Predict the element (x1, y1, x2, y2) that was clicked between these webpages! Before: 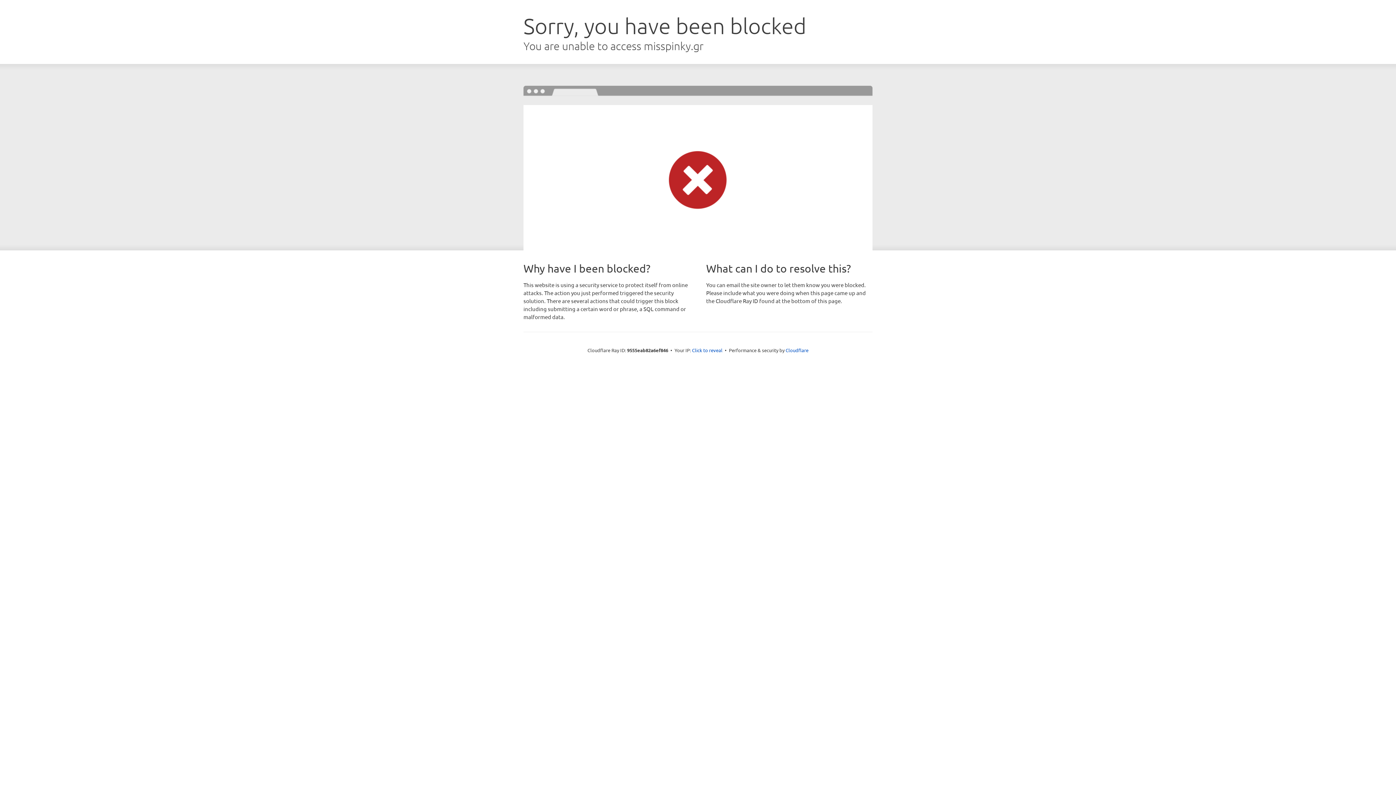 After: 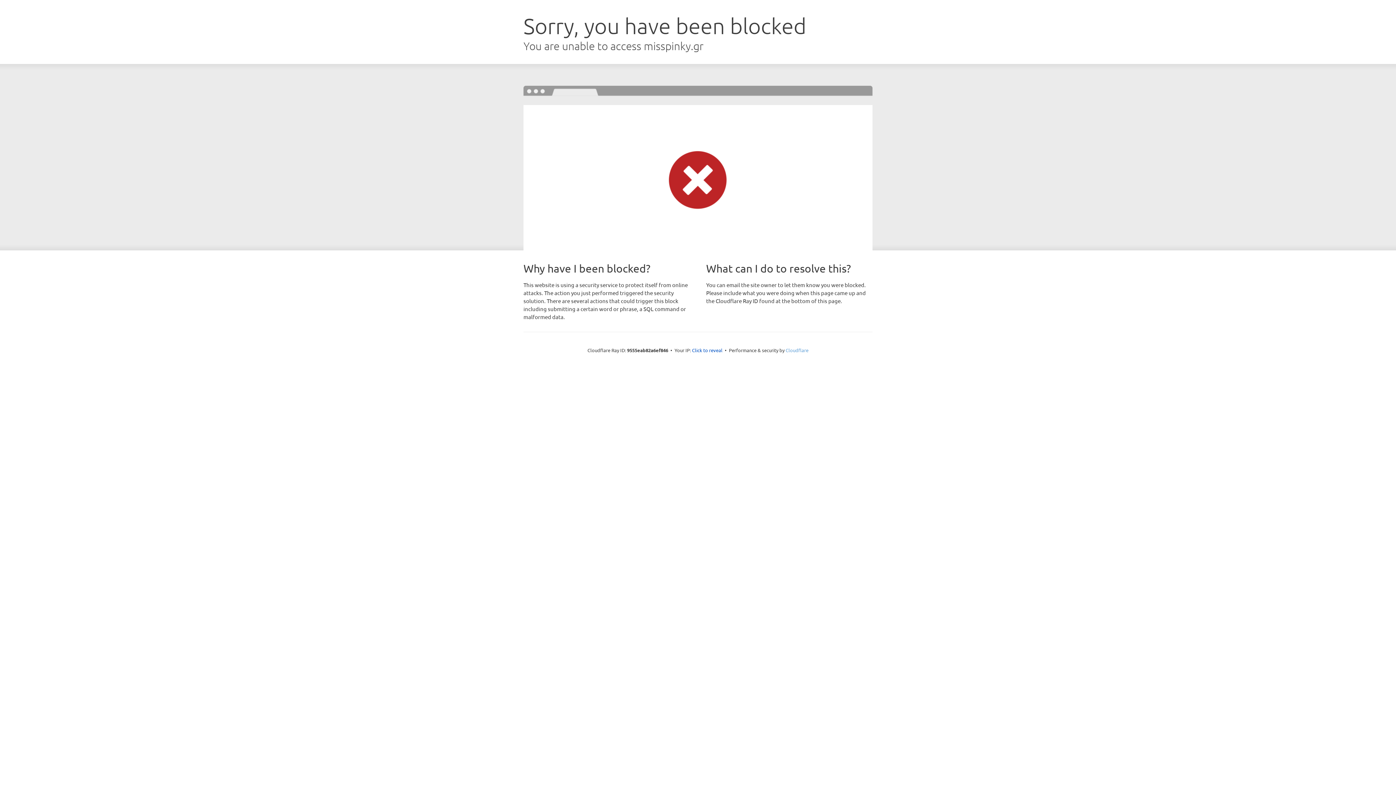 Action: label: Cloudflare bbox: (785, 347, 808, 353)